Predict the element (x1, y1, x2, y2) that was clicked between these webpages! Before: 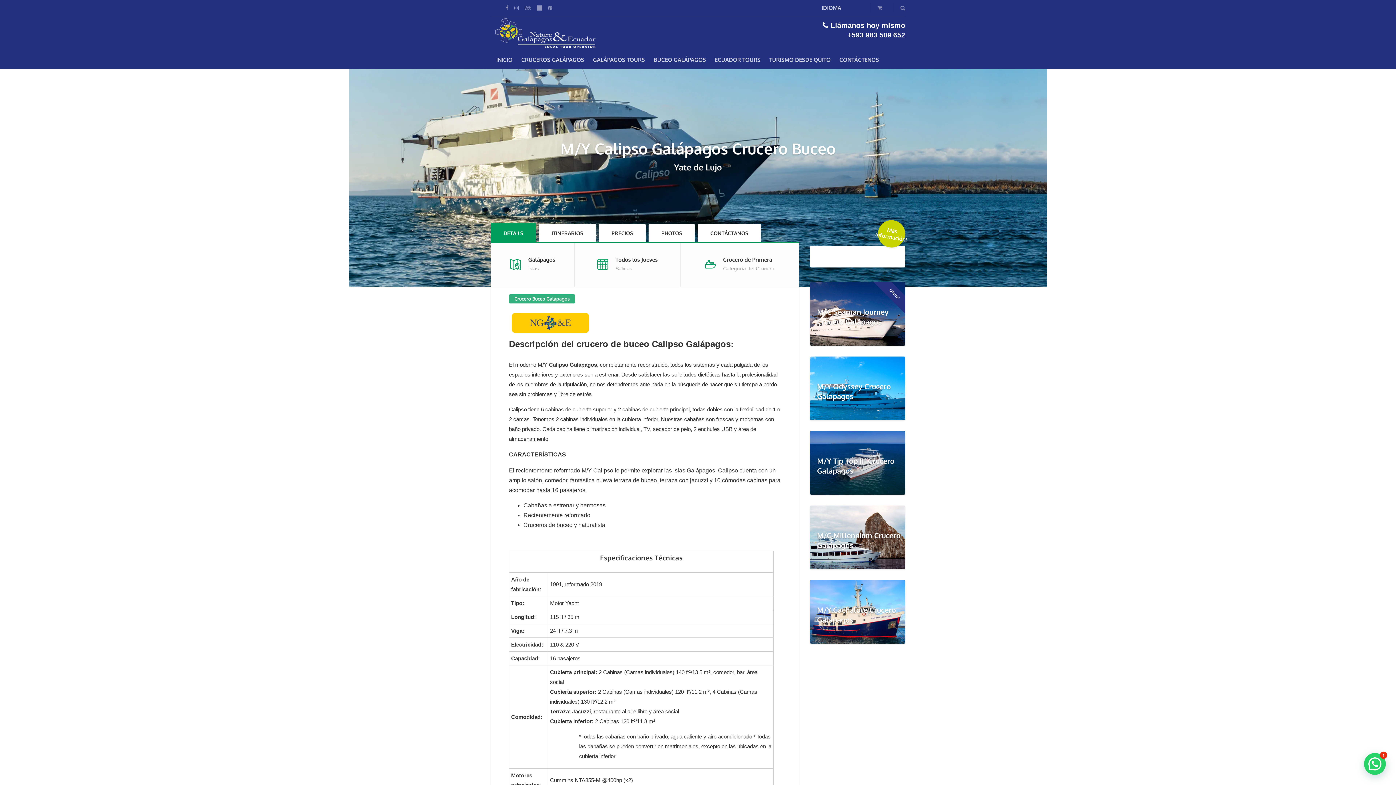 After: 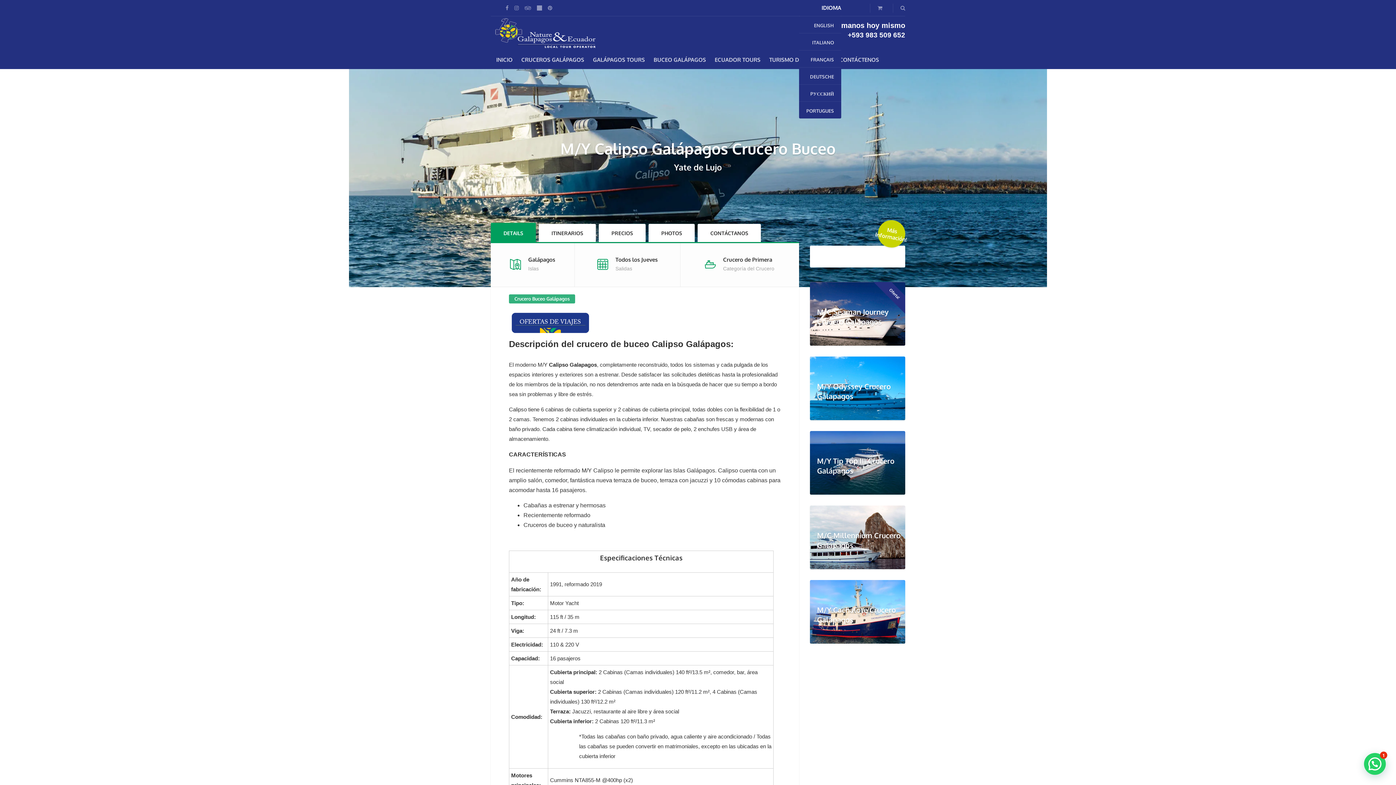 Action: label: IDIOMA bbox: (821, 4, 841, 11)